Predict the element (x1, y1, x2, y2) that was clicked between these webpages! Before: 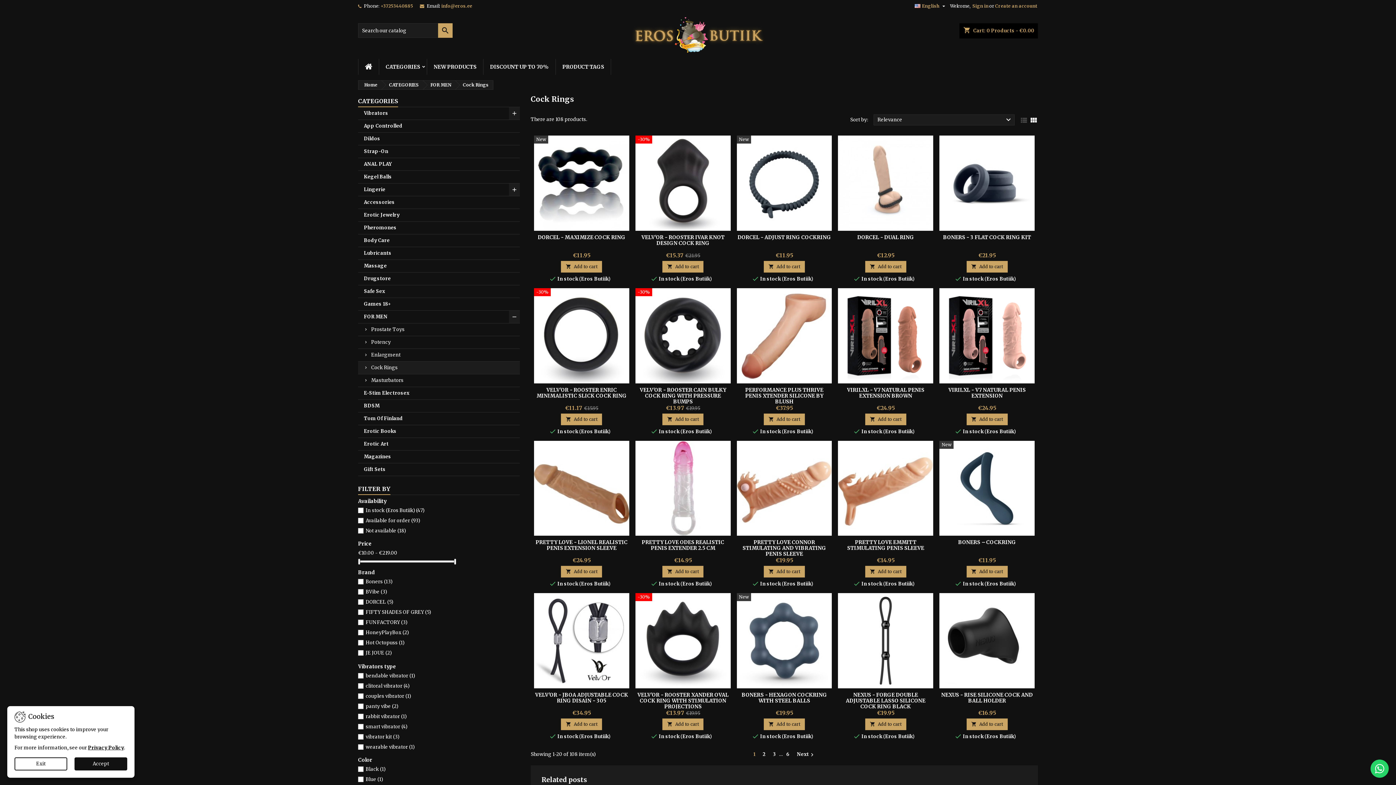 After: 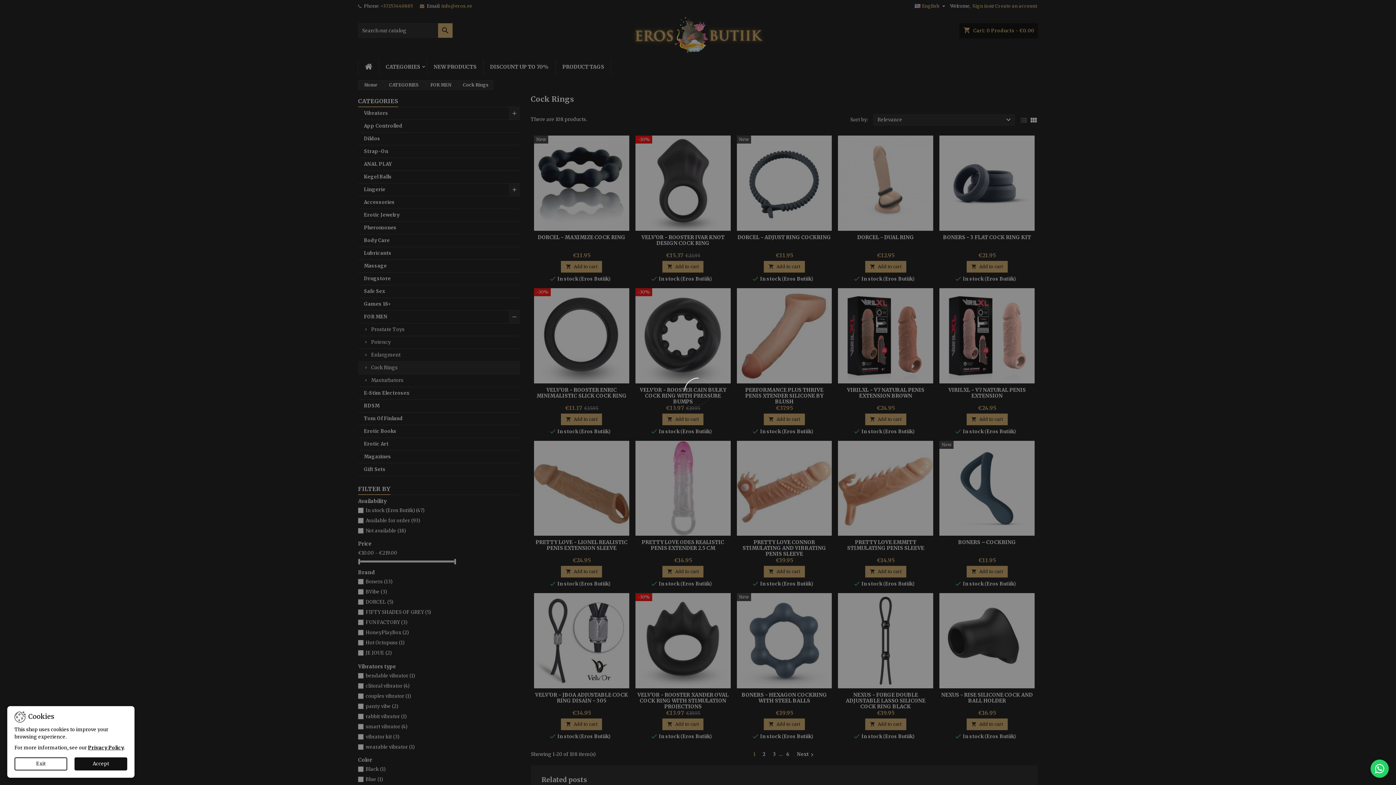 Action: bbox: (454, 558, 456, 564)